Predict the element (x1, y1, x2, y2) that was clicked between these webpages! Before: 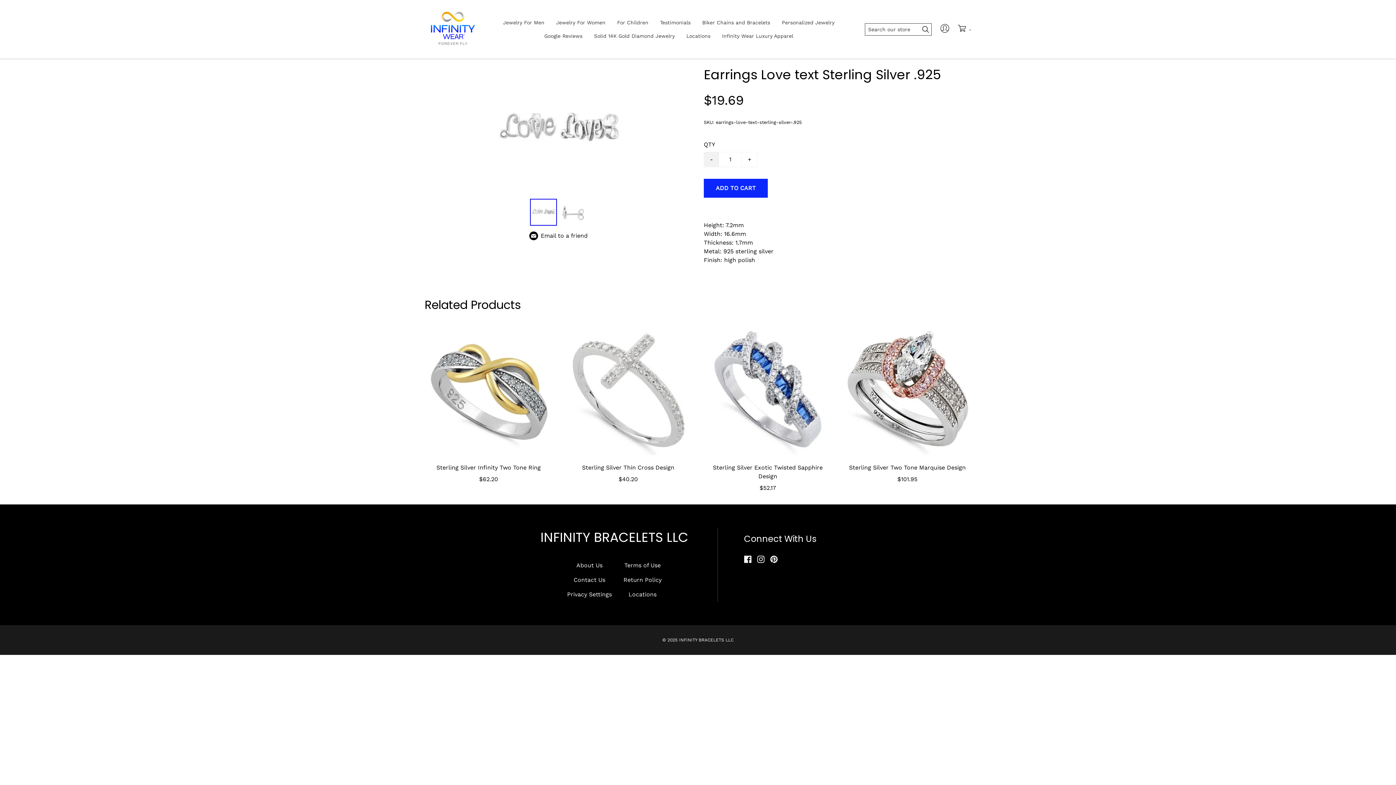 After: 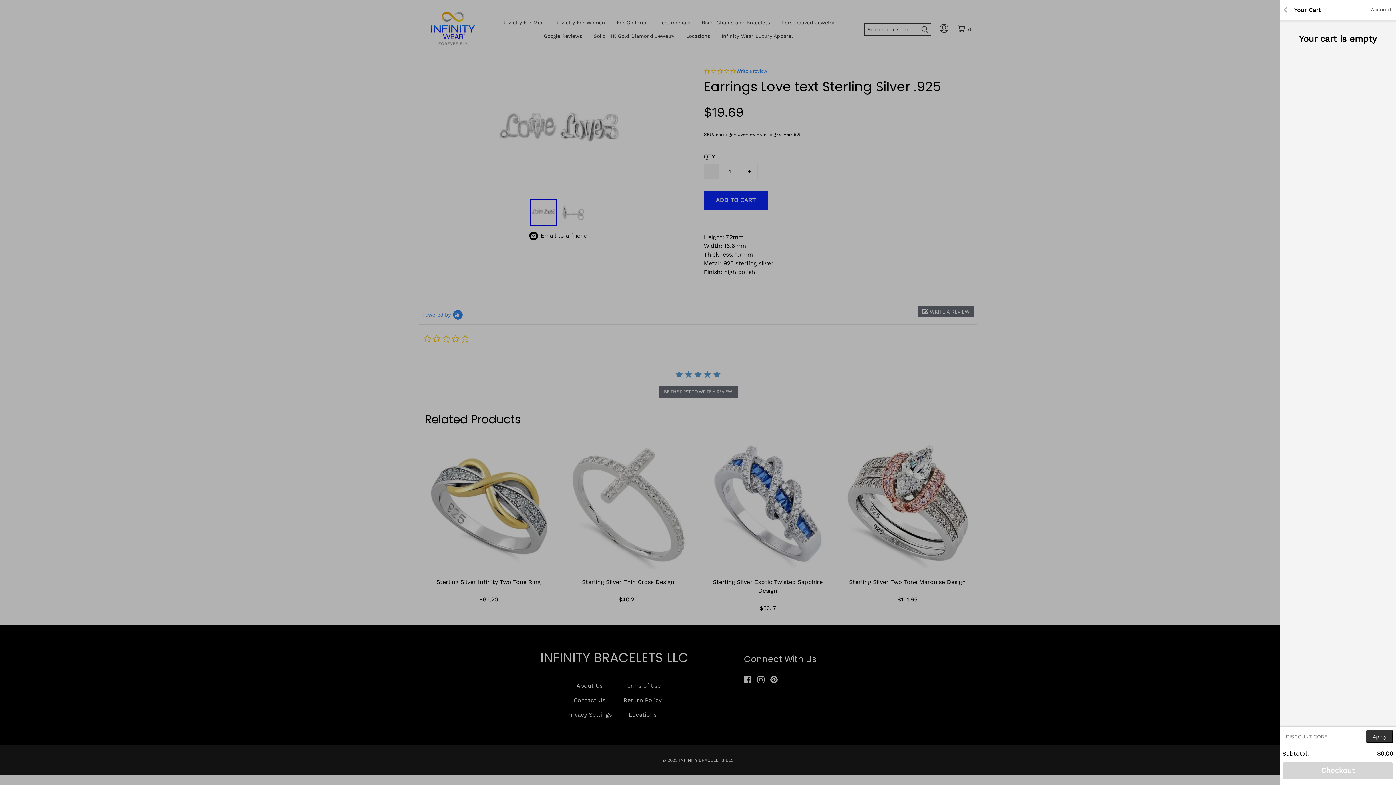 Action: label: - bbox: (958, 24, 971, 34)